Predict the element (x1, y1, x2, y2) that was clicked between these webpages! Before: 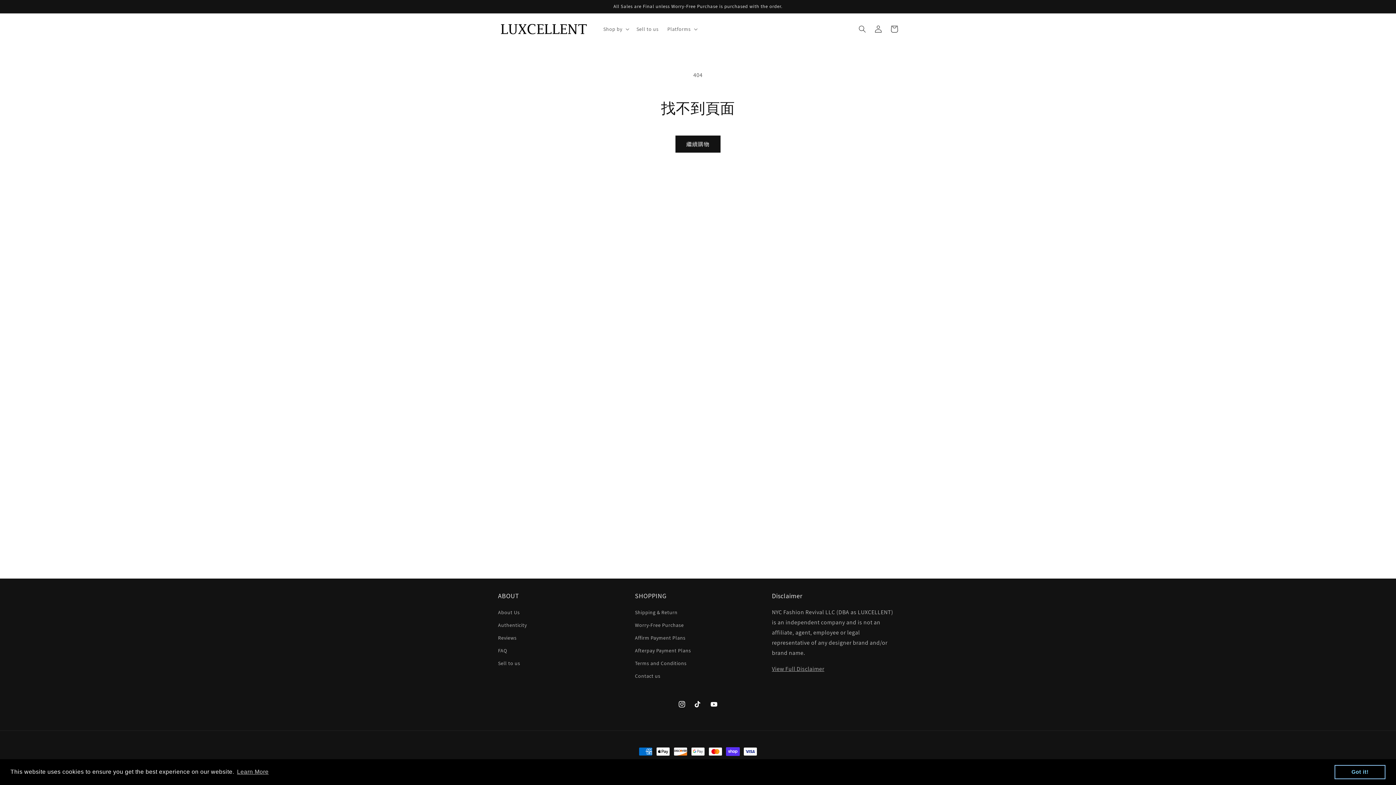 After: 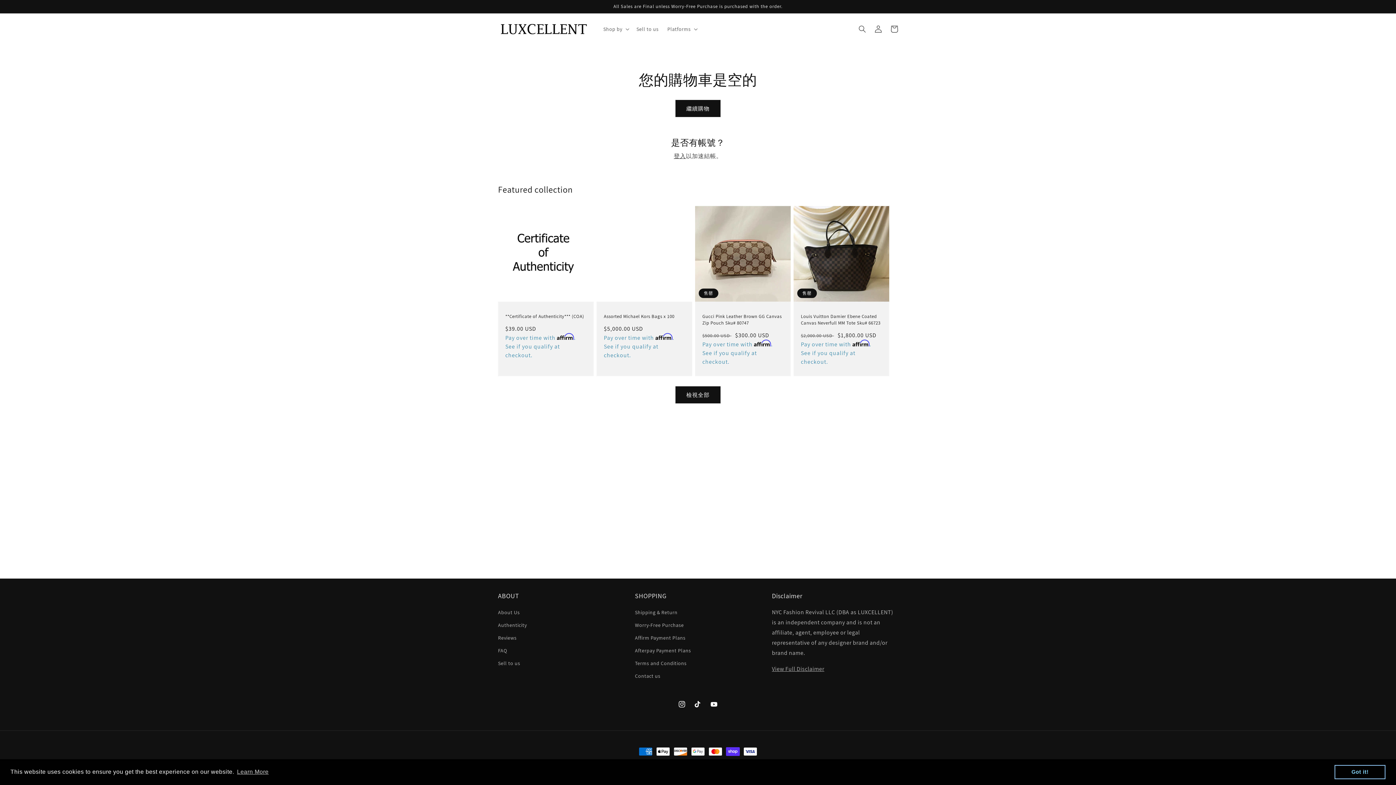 Action: bbox: (886, 21, 902, 37) label: 購物車